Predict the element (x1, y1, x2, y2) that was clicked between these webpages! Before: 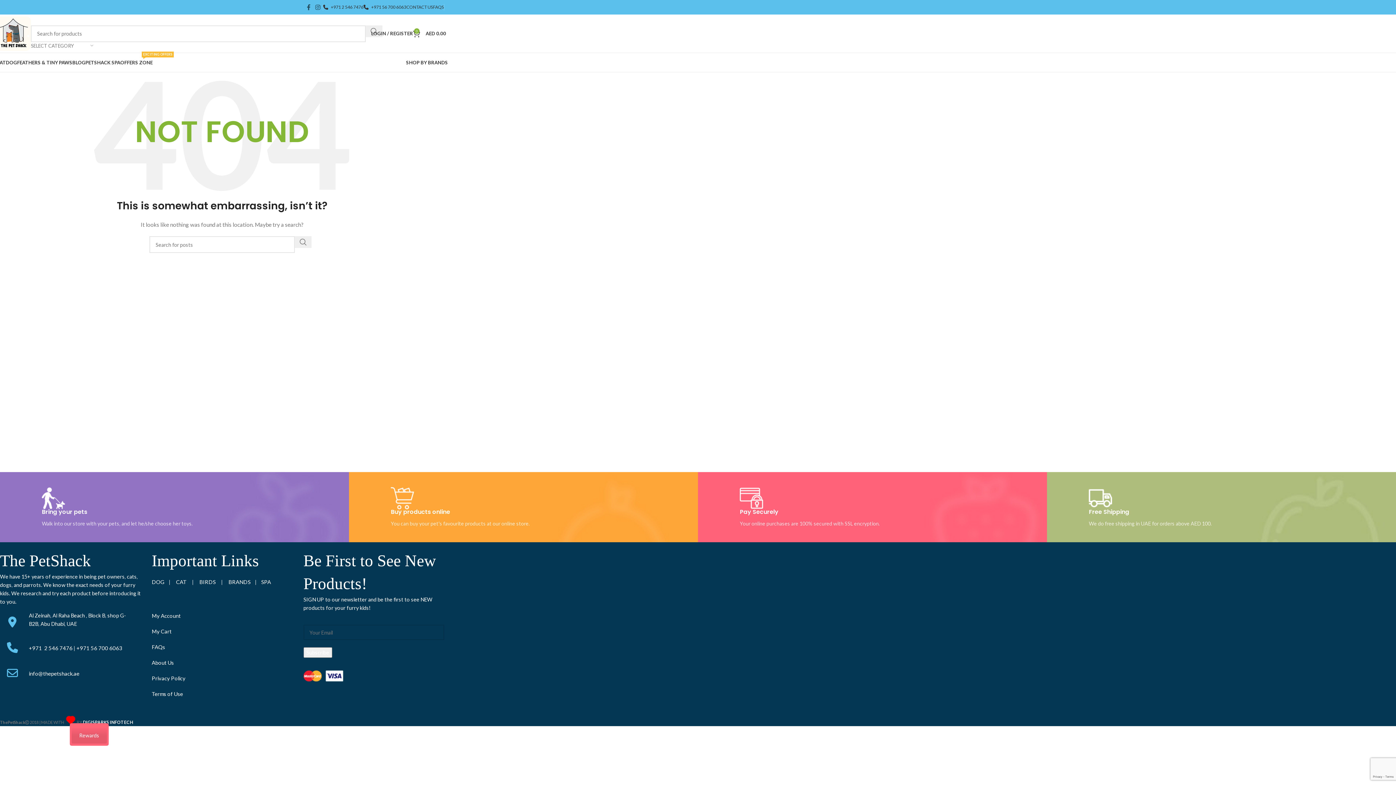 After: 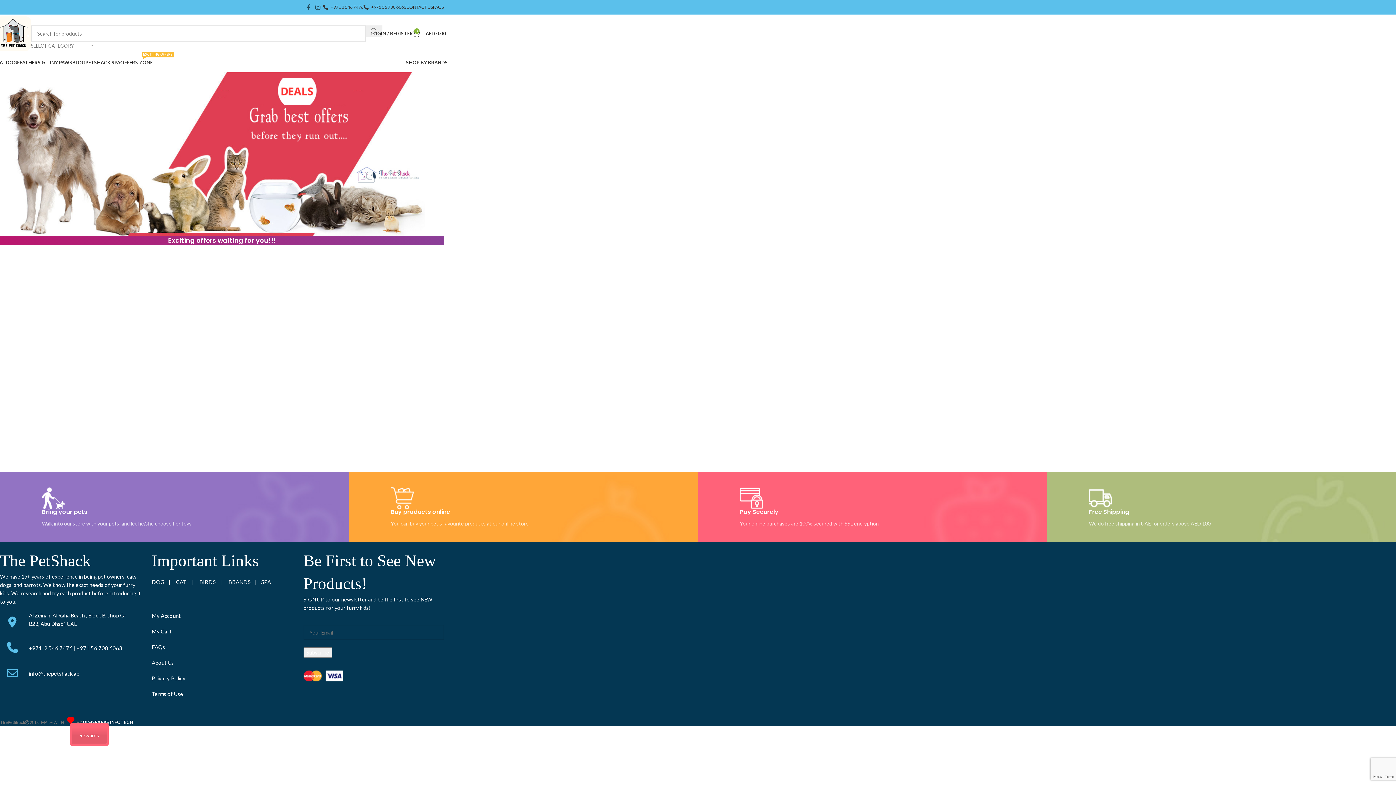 Action: bbox: (120, 55, 152, 69) label: OFFERS ZONE
EXCITING OFFERS